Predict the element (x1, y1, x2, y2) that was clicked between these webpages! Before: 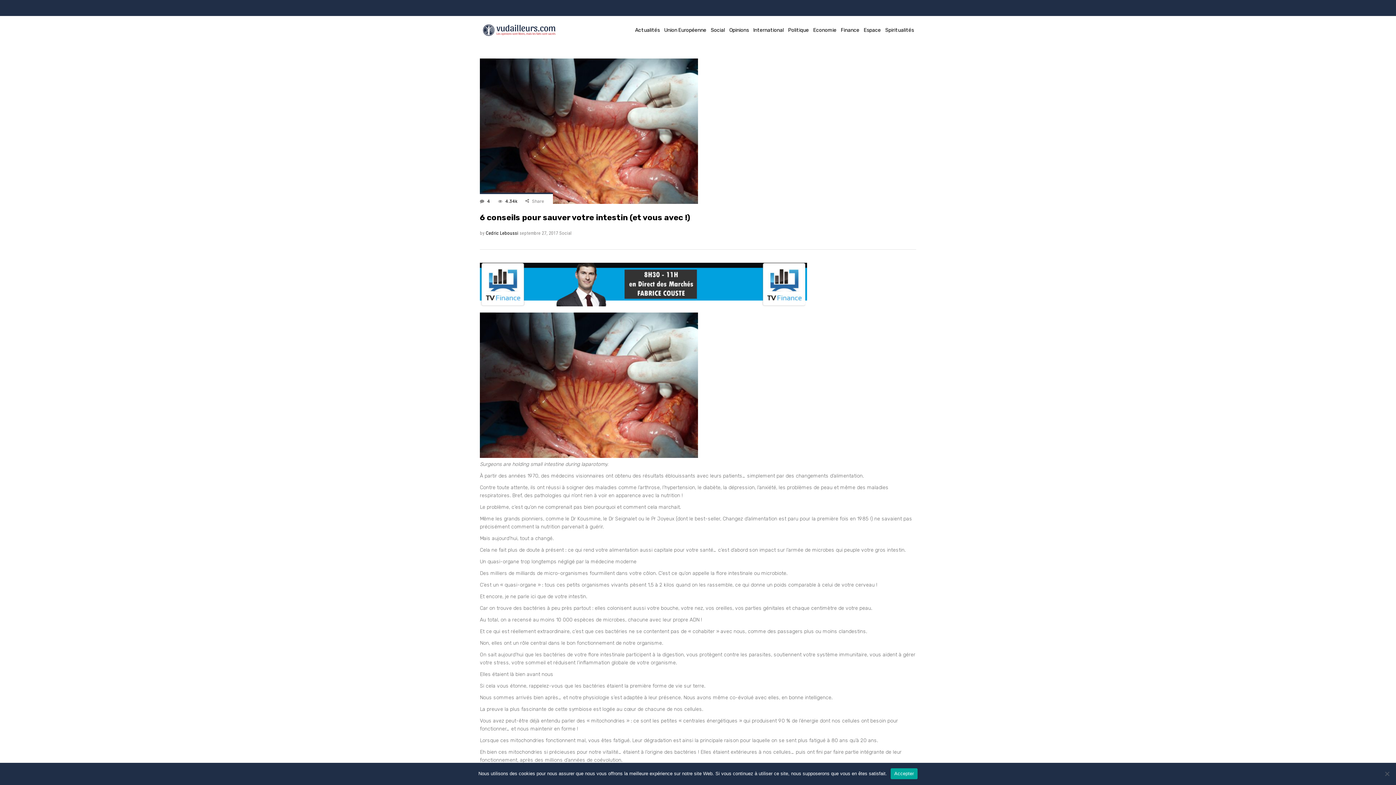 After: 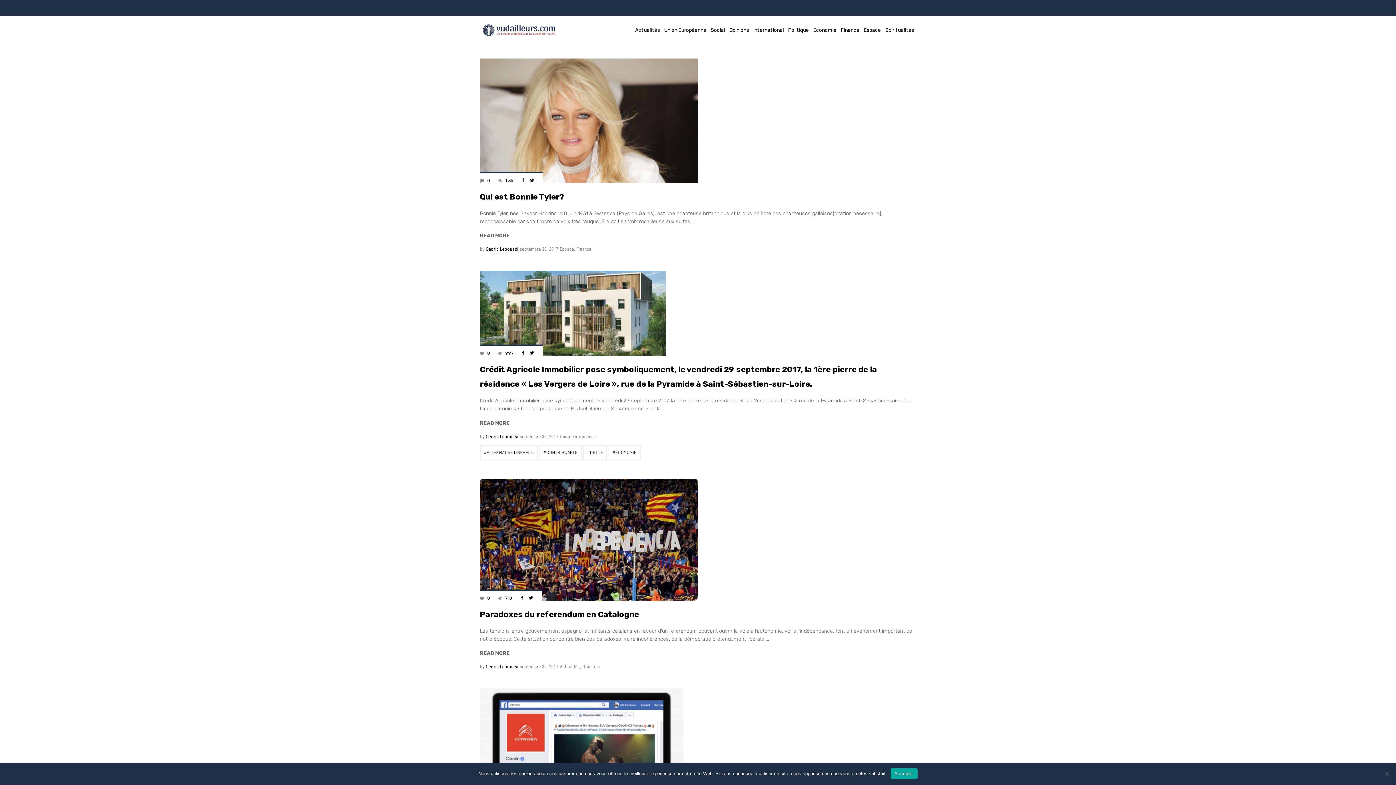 Action: bbox: (519, 230, 558, 236) label: septembre 27, 2017